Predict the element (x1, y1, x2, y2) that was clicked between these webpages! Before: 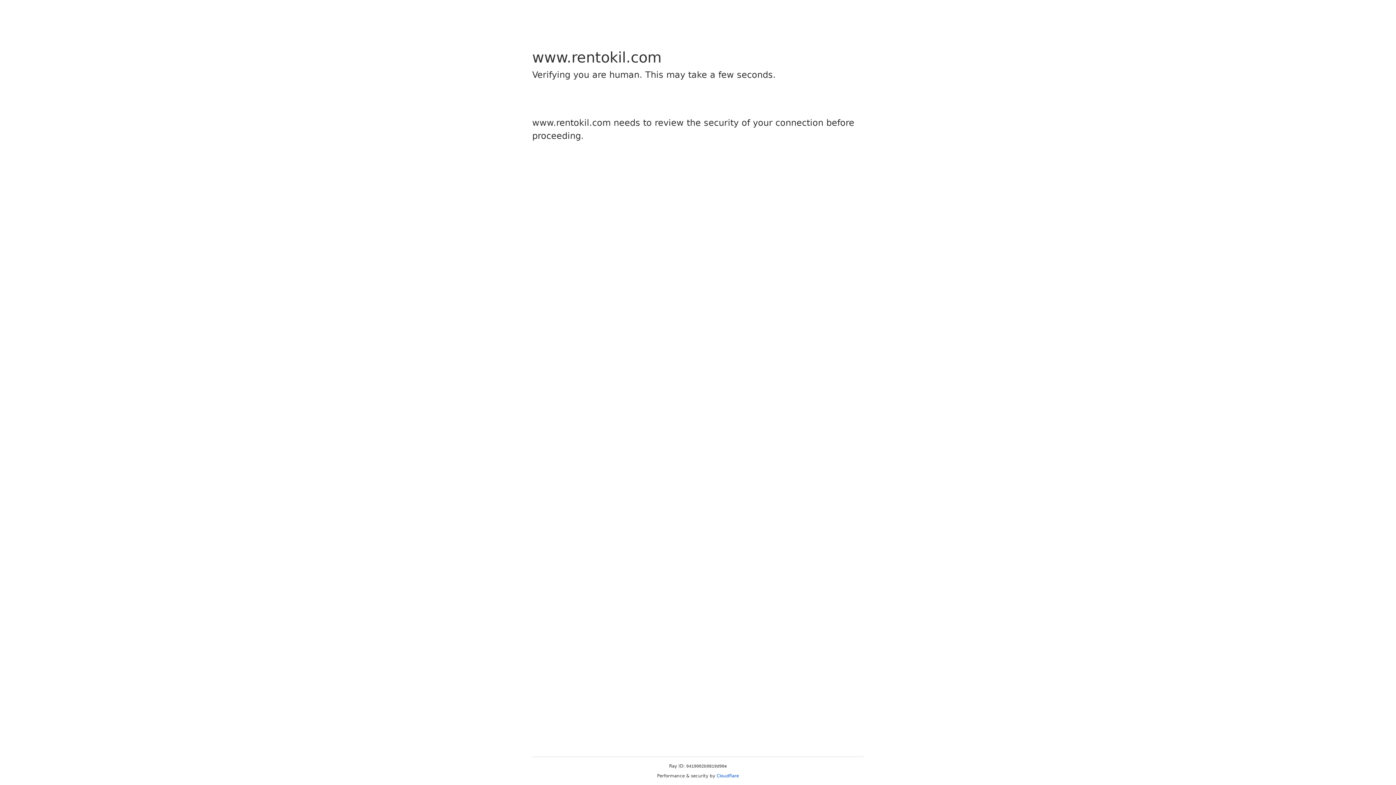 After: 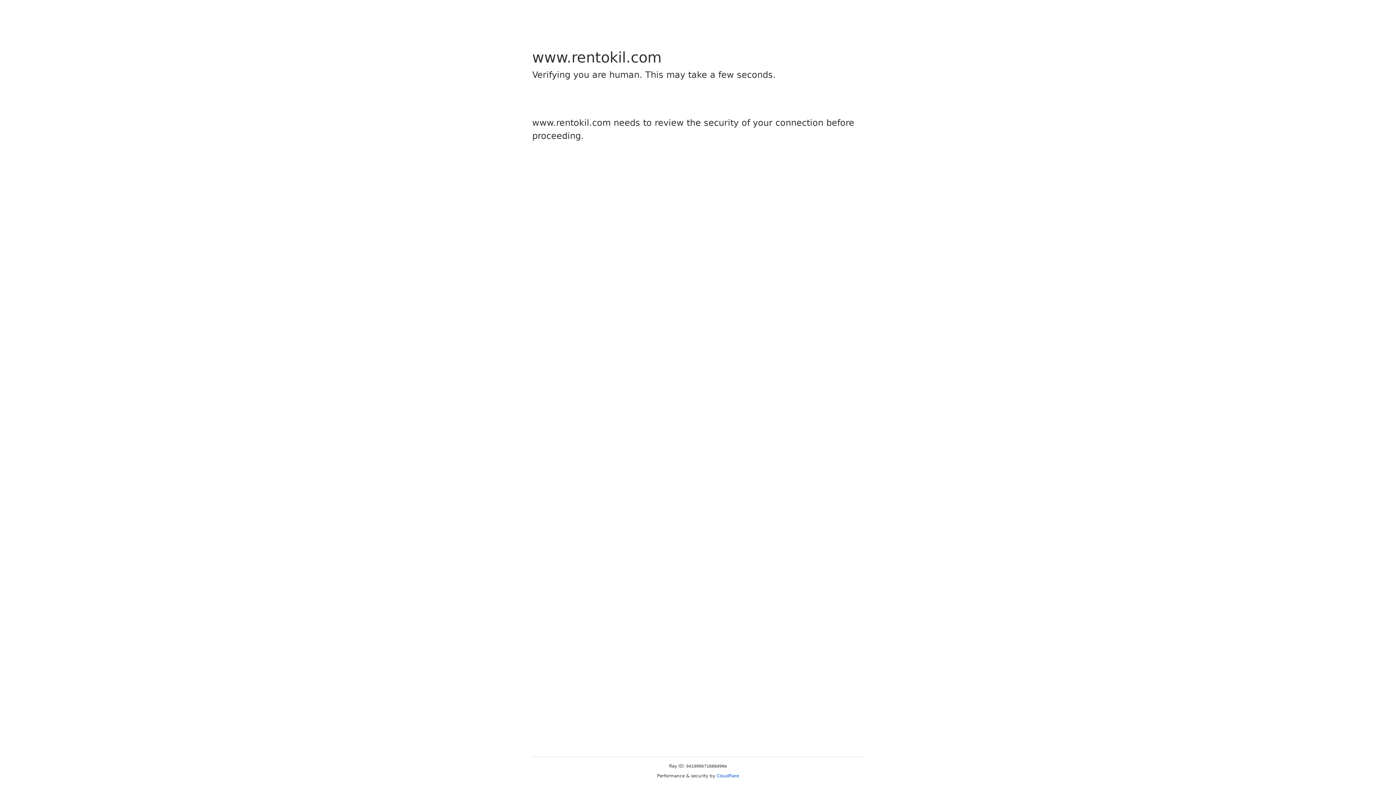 Action: bbox: (716, 773, 739, 778) label: Cloudflare